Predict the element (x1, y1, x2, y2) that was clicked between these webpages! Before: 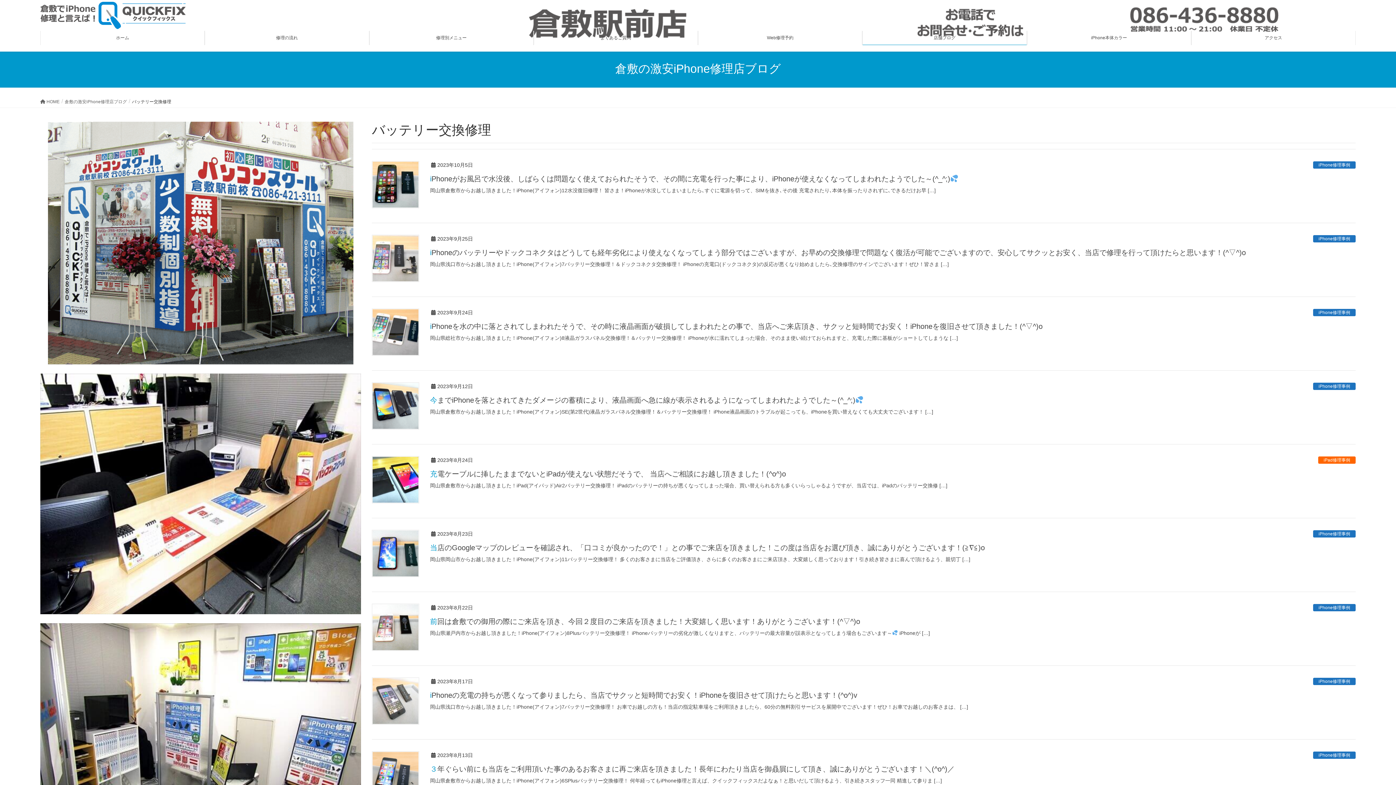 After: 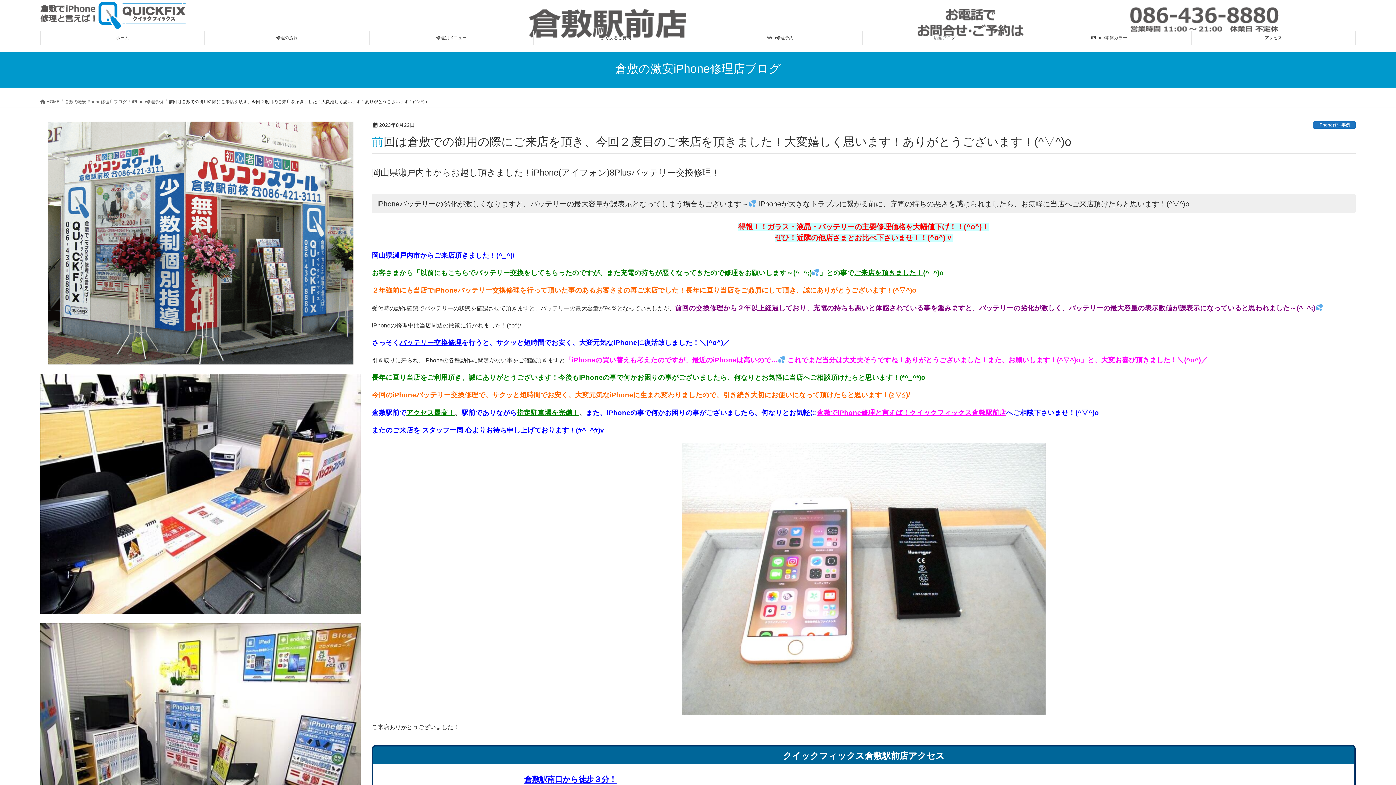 Action: bbox: (430, 629, 1356, 637) label: 岡山県瀬戸内市からお越し頂きました！iPhone(アイフォン)8Plusバッテリー交換修理！ iPhoneバッテリーの劣化が激しくなりますと、バッテリーの最大容量が誤表示となってしまう場合もございます～ iPhoneが […]